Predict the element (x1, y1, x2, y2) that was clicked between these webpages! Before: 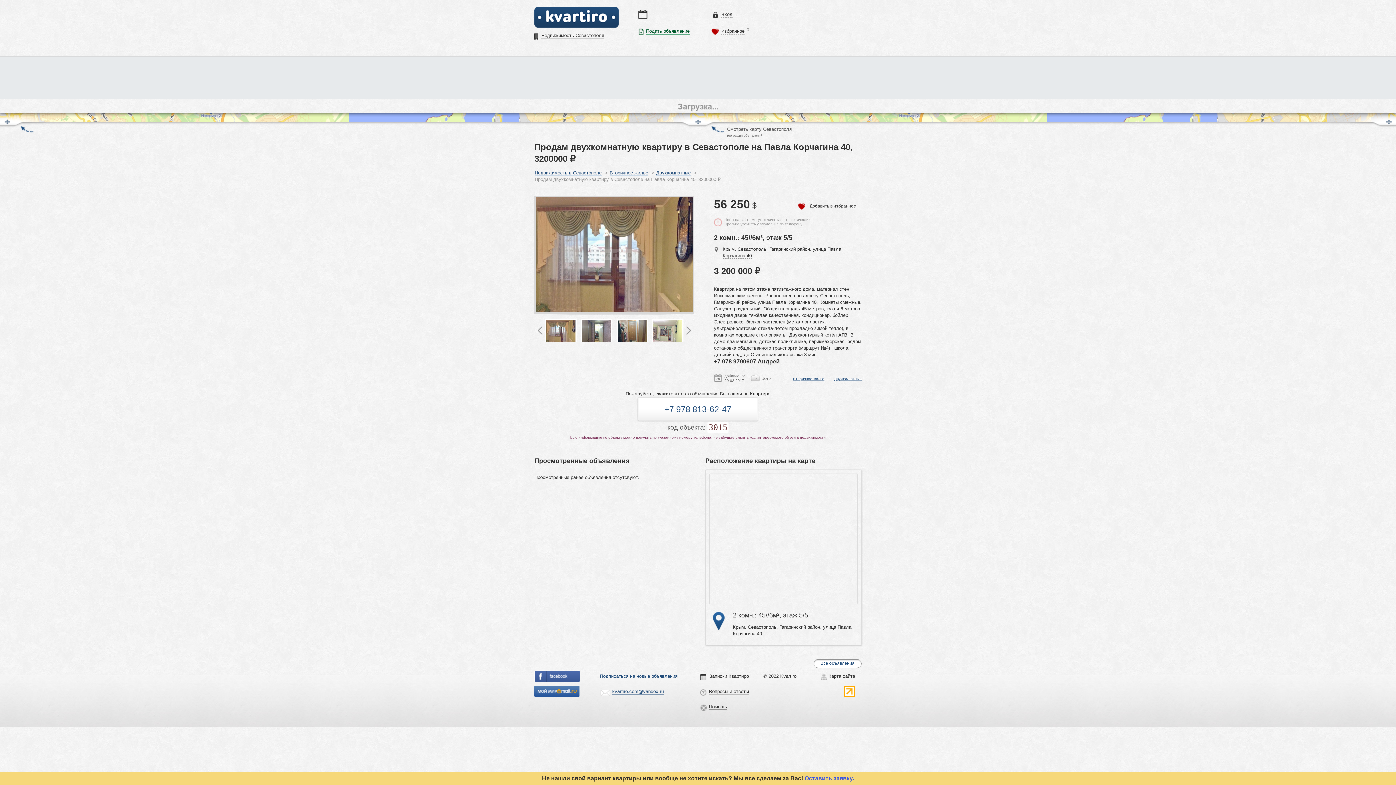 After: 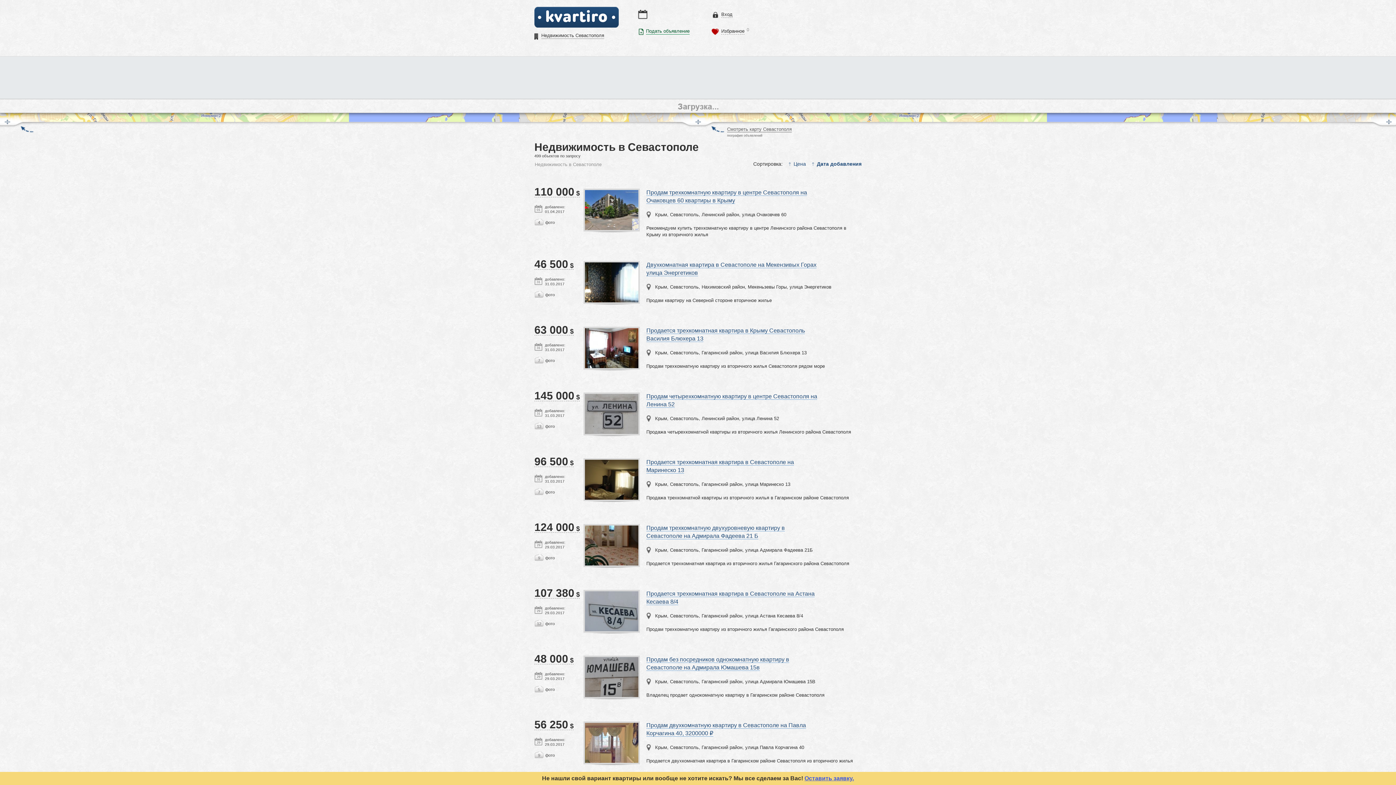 Action: bbox: (541, 32, 604, 38) label: Недвижимость Севастополя